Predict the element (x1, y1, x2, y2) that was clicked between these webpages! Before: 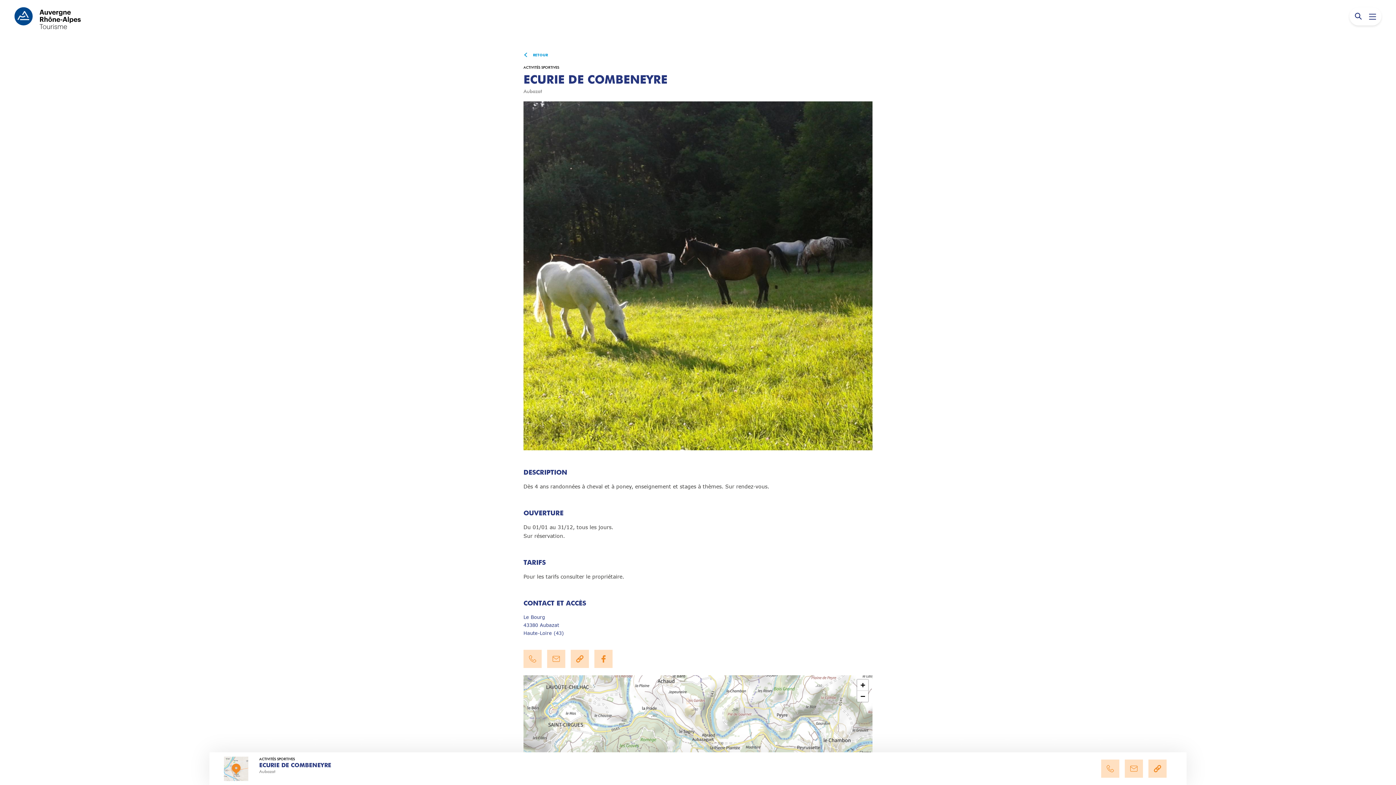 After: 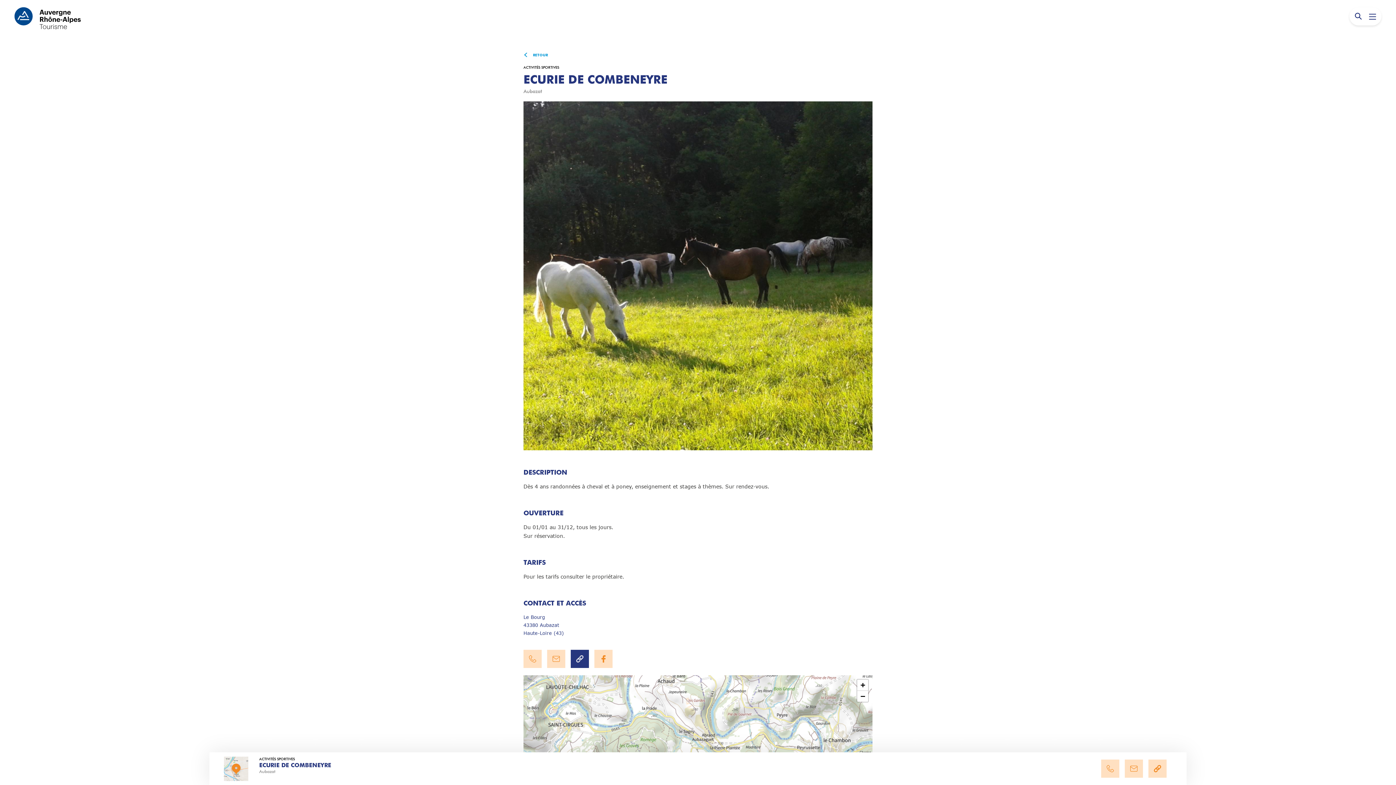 Action: bbox: (570, 650, 589, 668)